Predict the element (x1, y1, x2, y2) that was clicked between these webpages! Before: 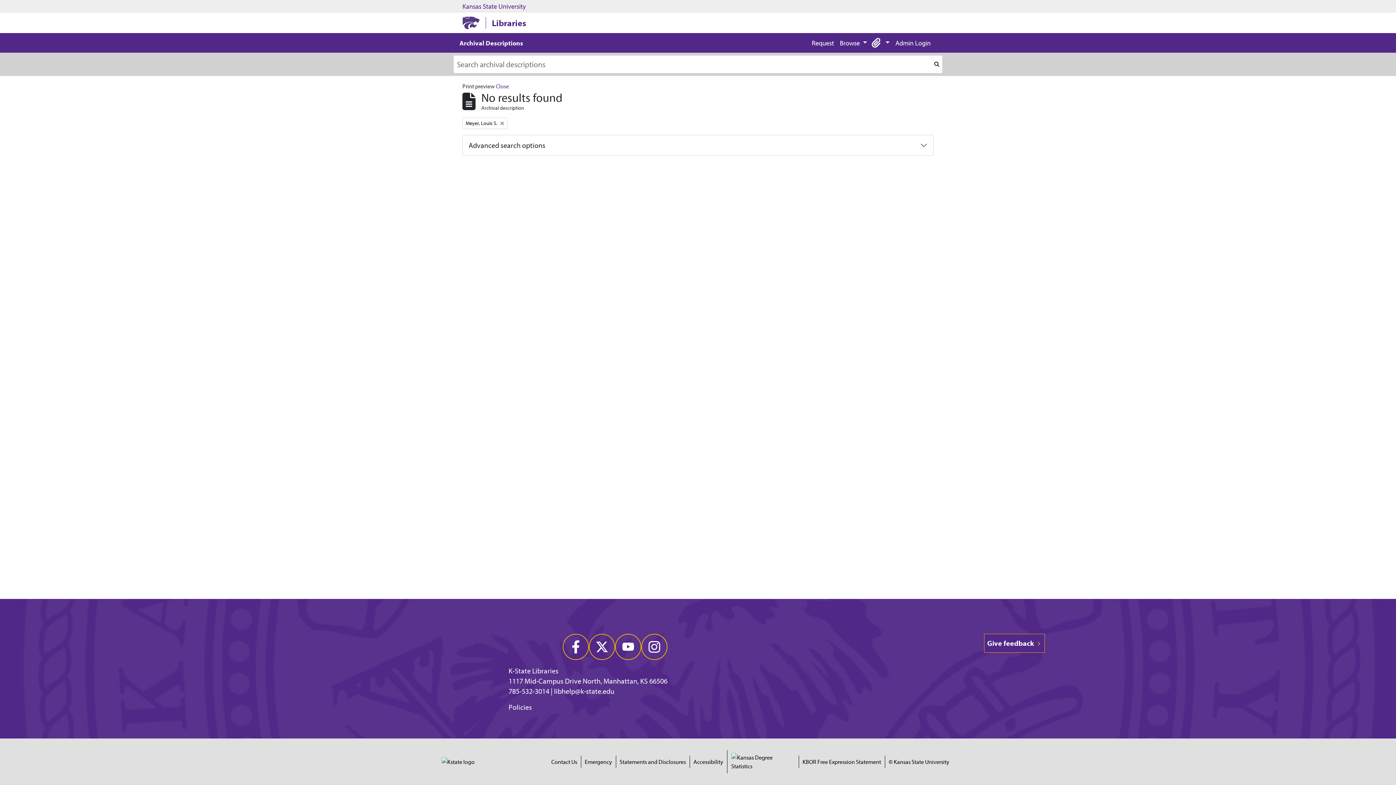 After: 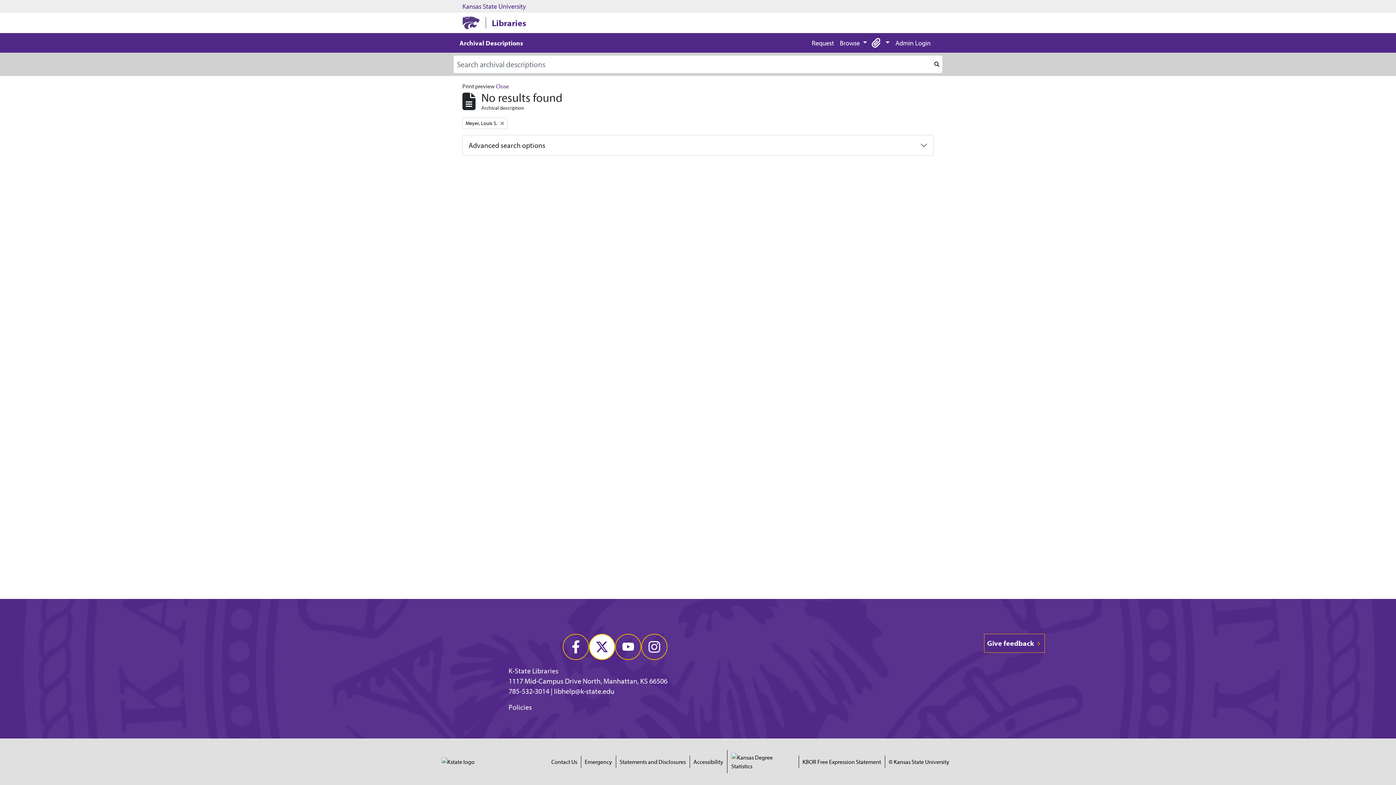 Action: bbox: (589, 634, 615, 660)